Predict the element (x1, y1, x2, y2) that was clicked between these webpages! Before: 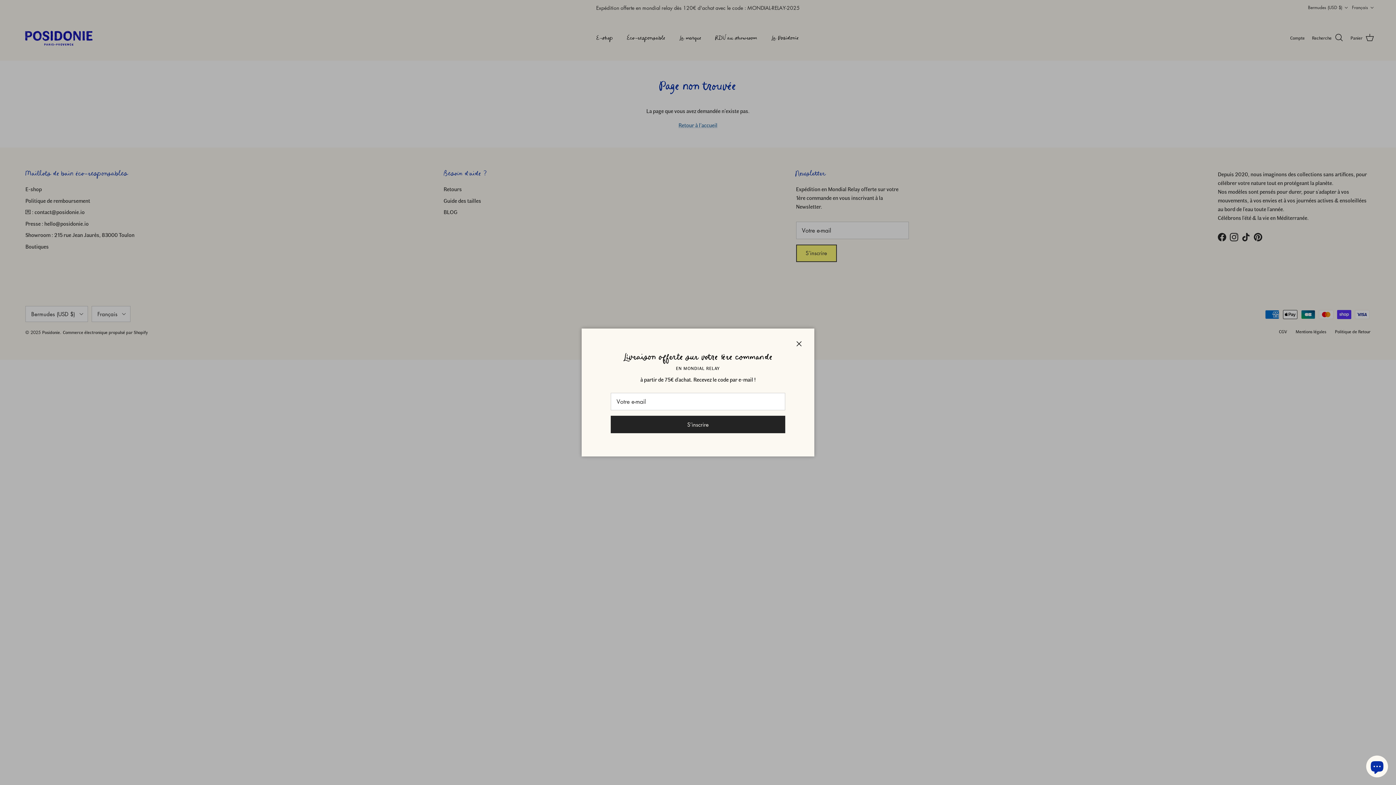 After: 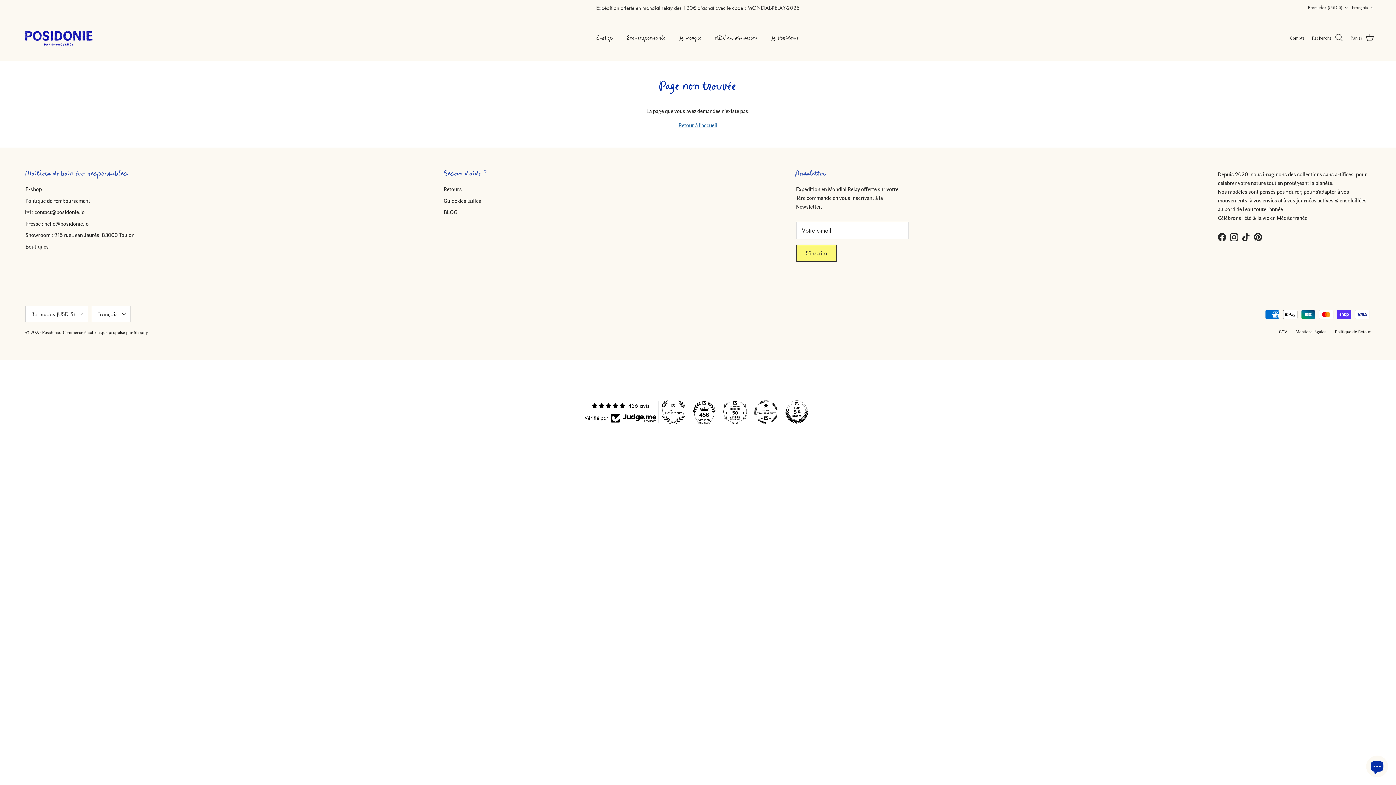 Action: label: Fermer bbox: (791, 335, 807, 351)